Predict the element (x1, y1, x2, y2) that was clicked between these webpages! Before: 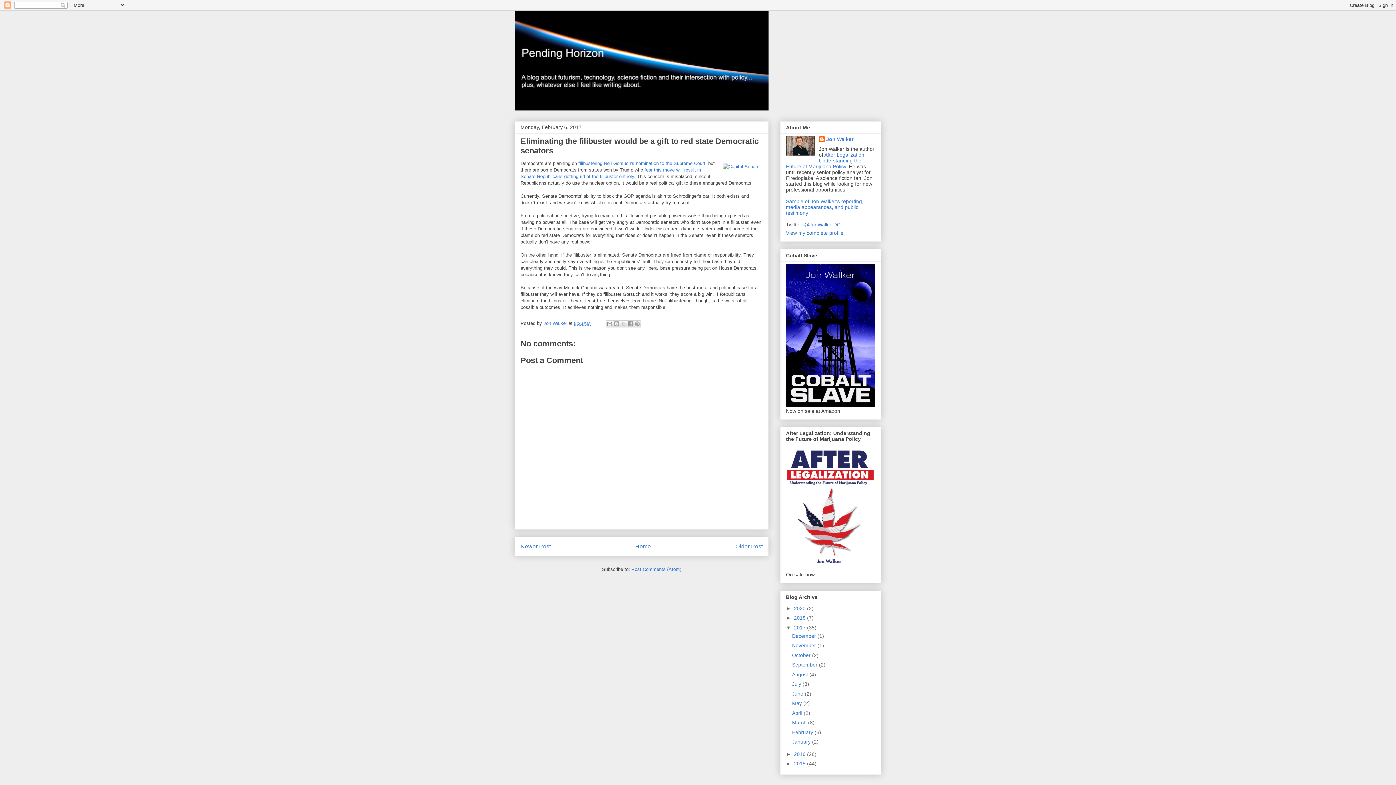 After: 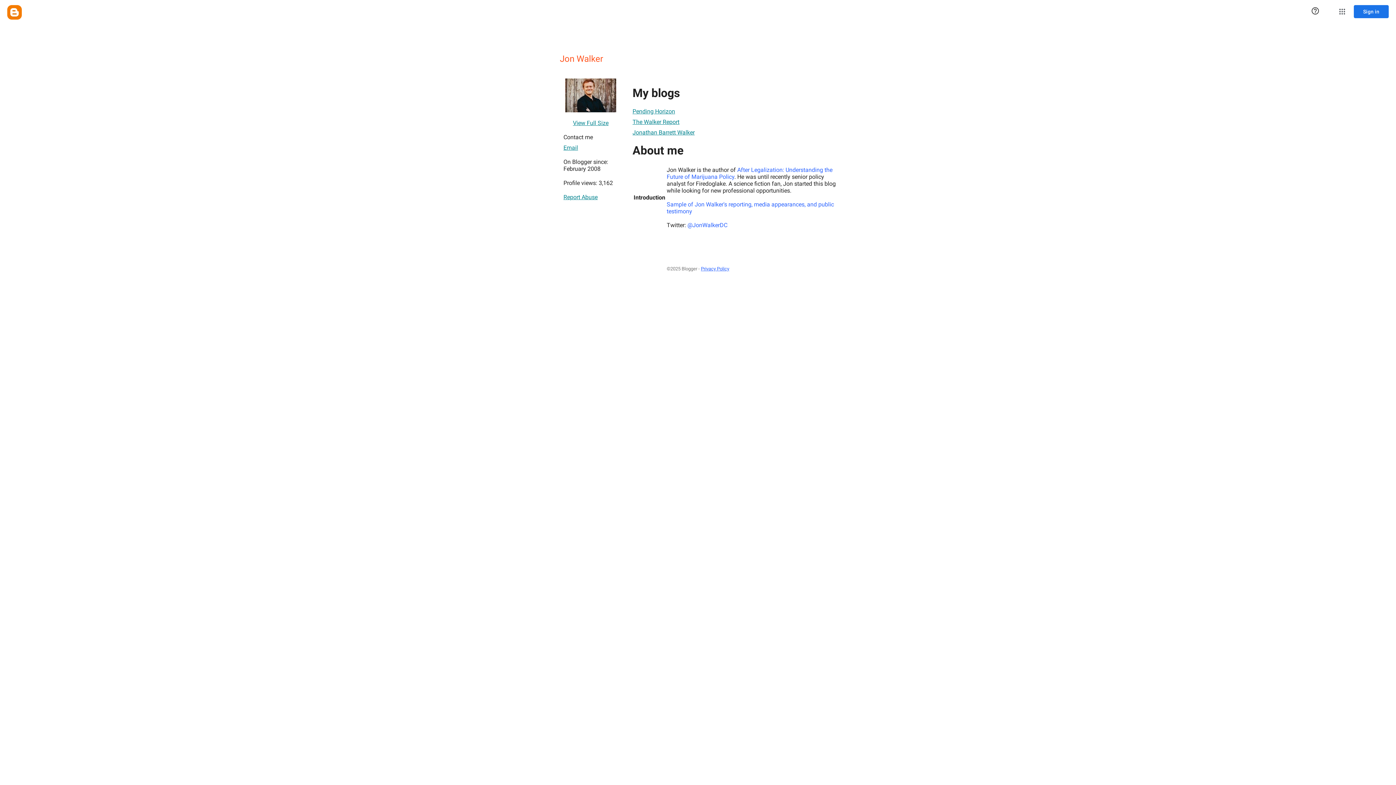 Action: bbox: (819, 136, 853, 143) label: Jon Walker